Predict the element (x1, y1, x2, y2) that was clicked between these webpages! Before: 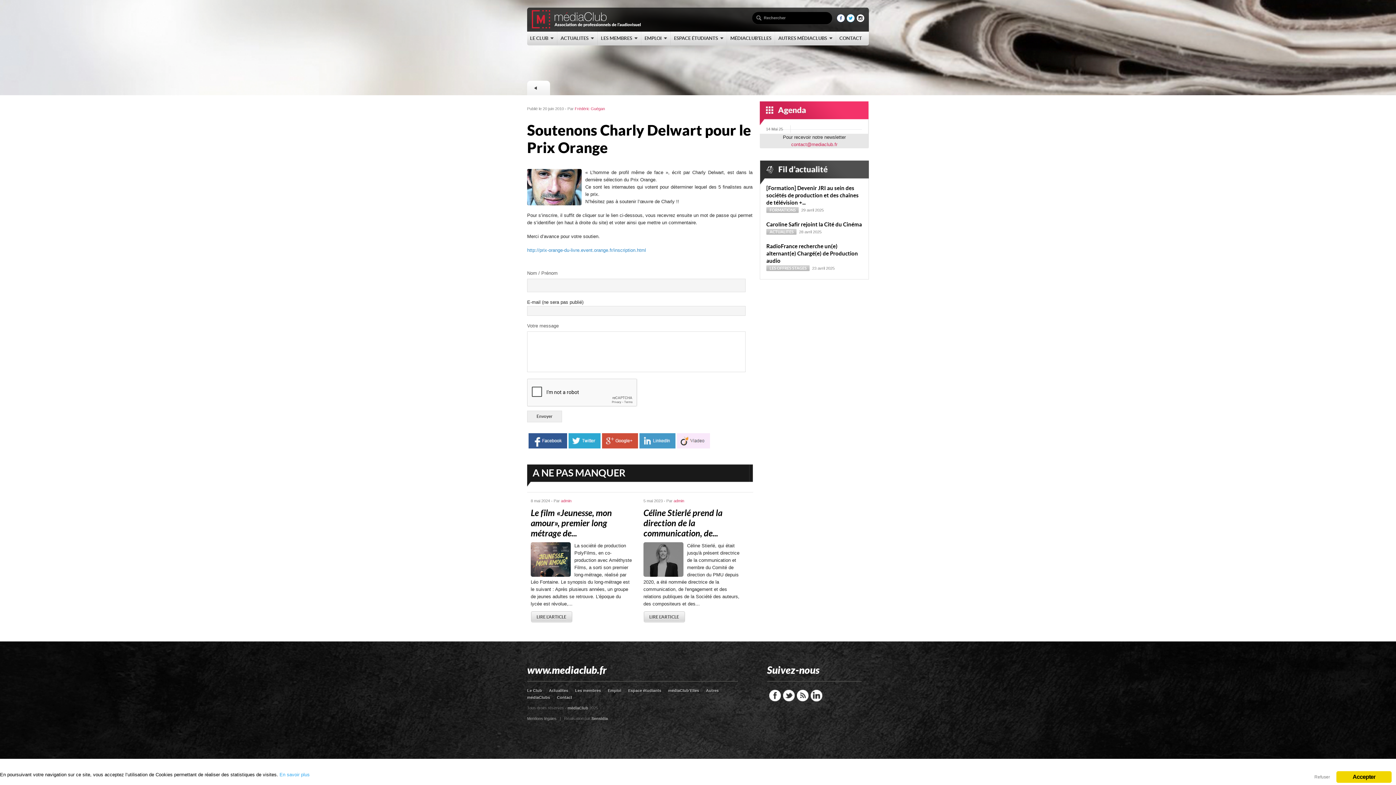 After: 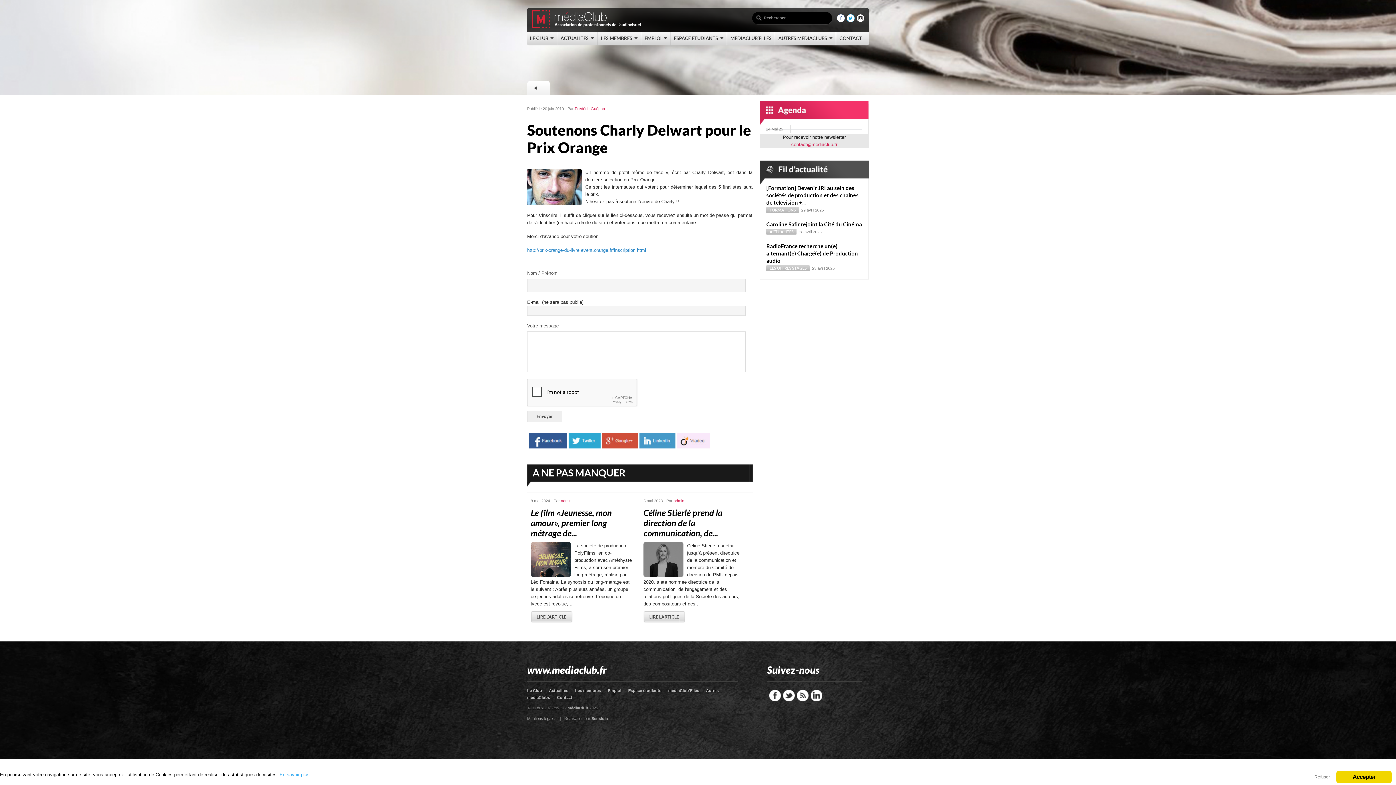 Action: bbox: (837, 17, 845, 23)